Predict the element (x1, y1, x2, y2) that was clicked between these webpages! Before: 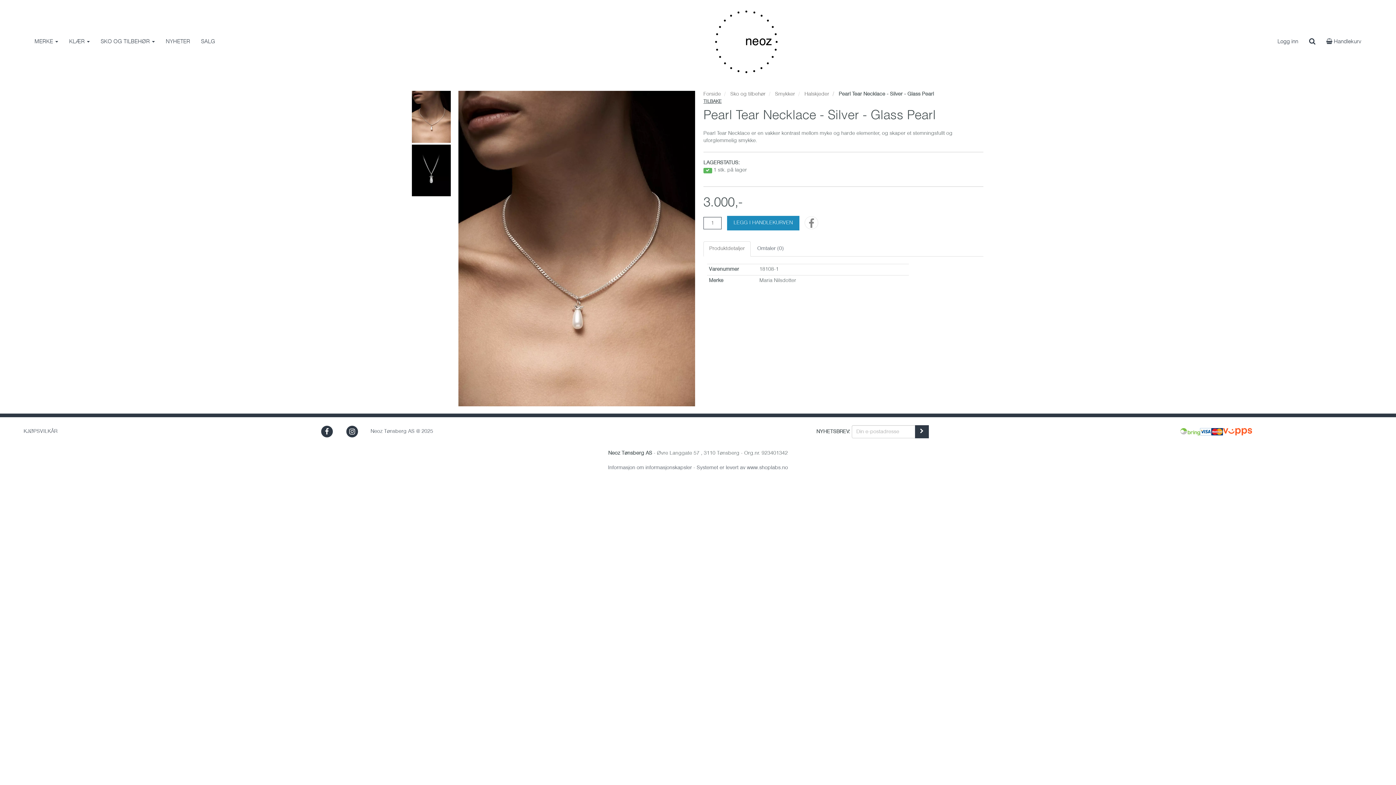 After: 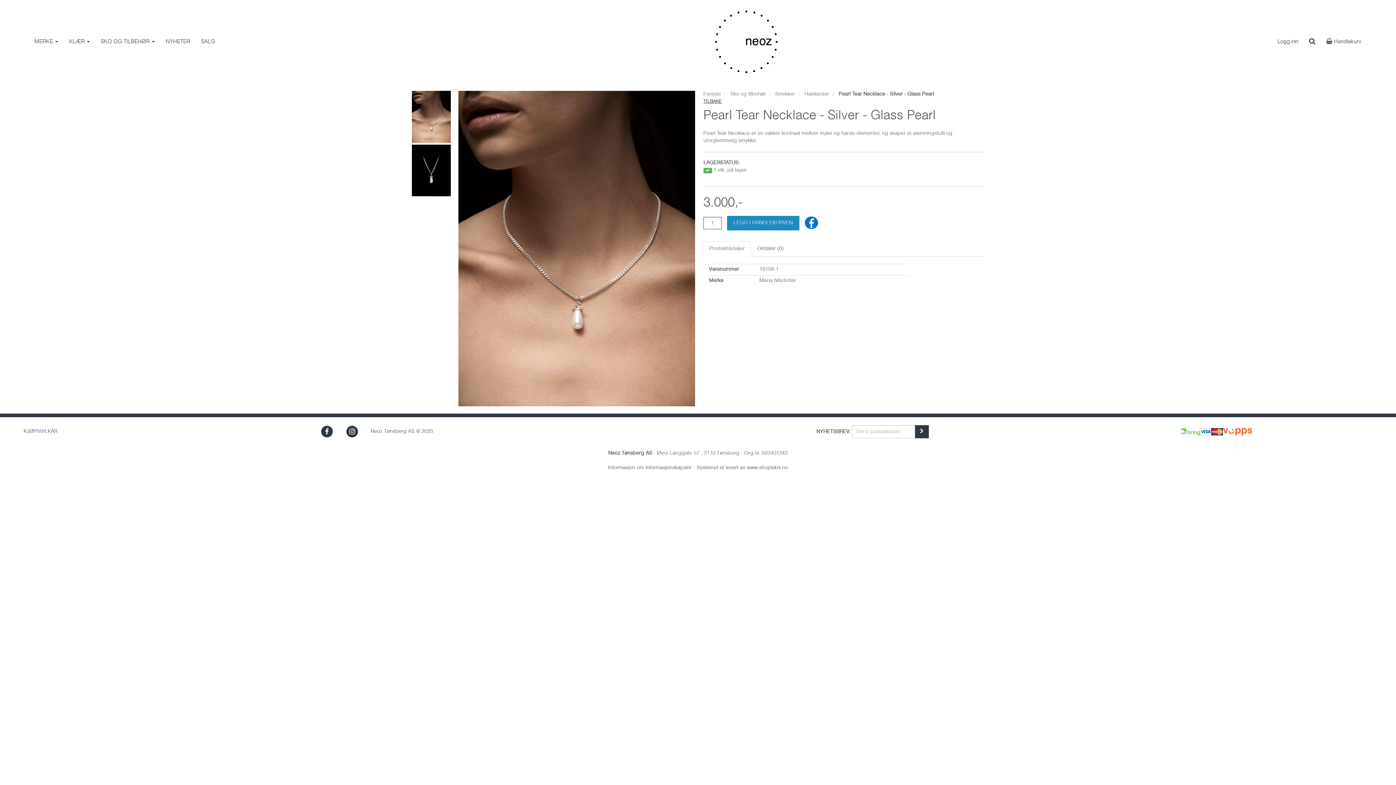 Action: bbox: (805, 223, 818, 228)